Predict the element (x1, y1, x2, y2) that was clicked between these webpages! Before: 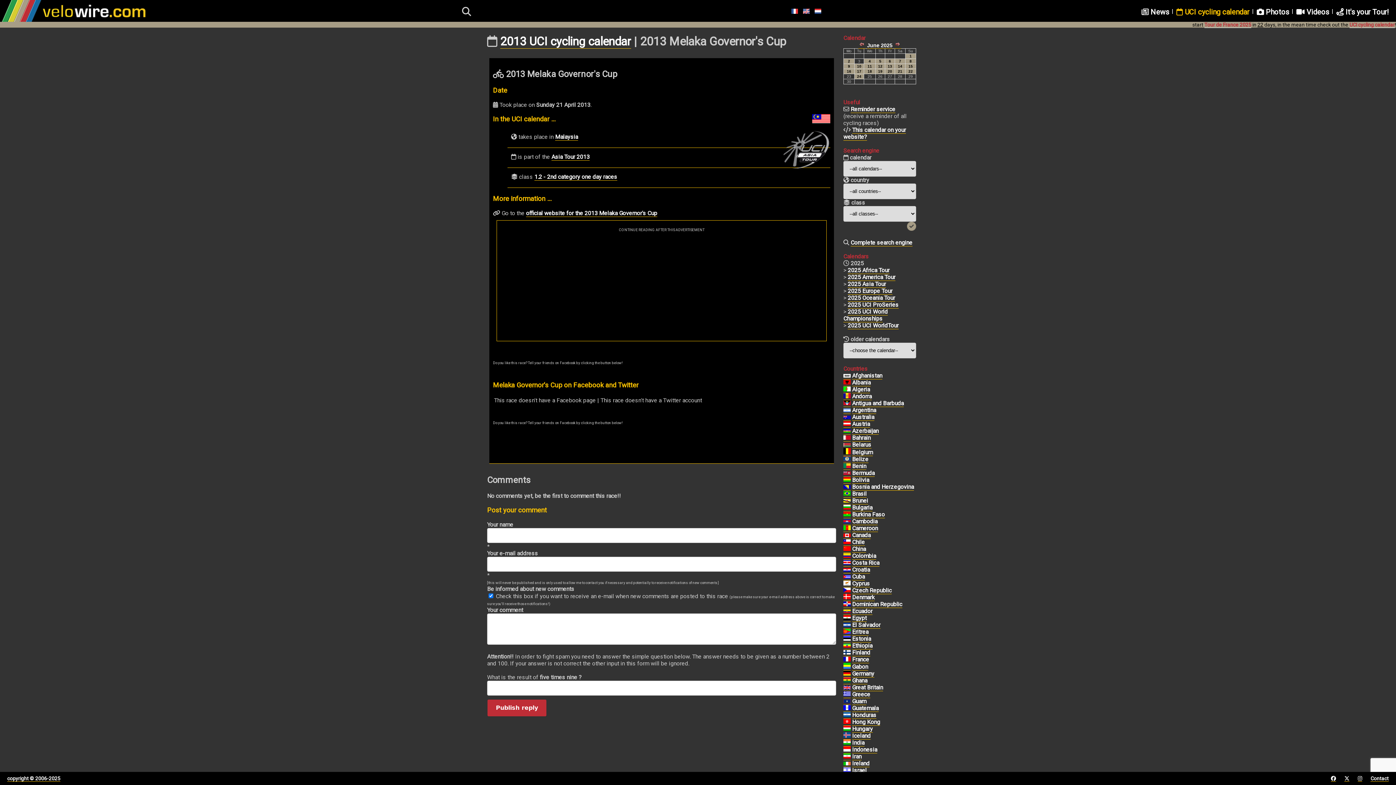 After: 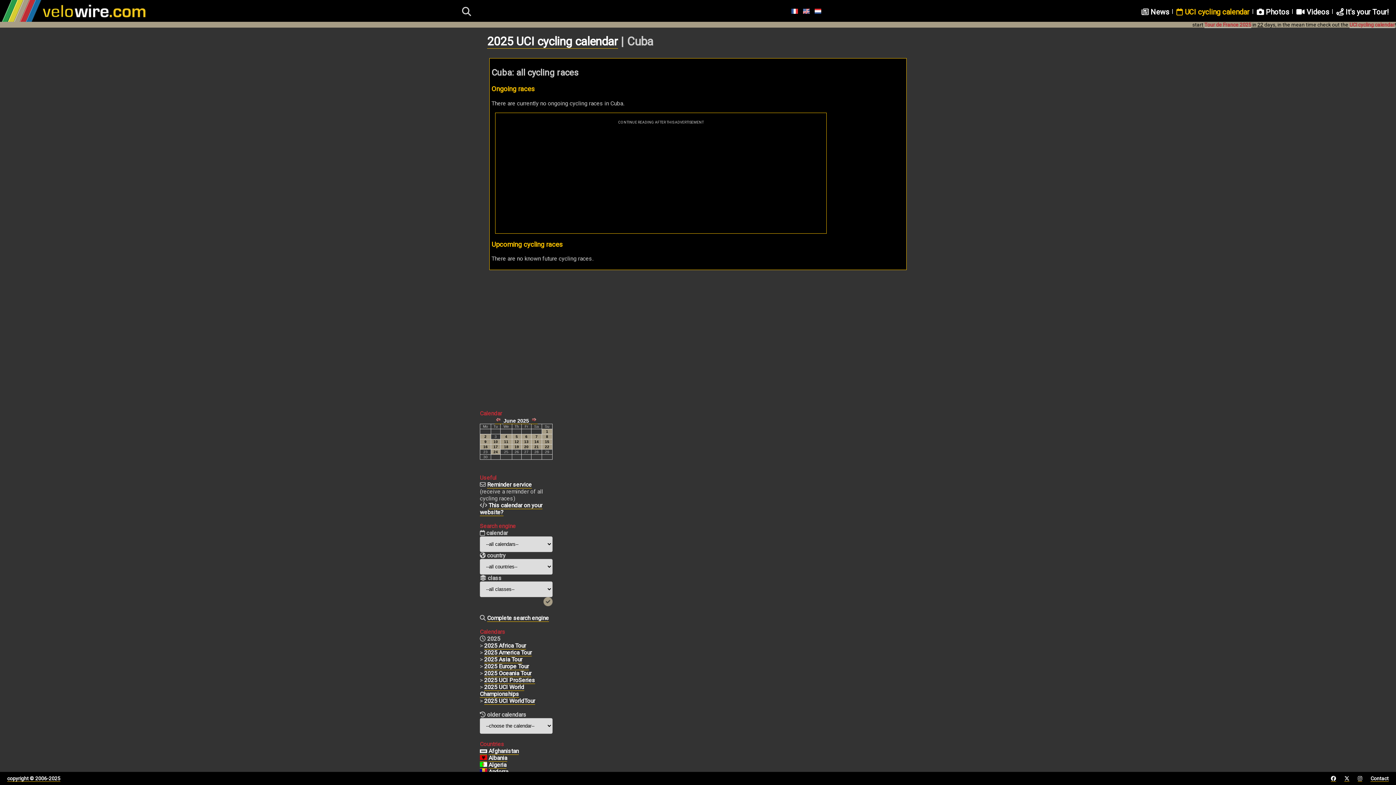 Action: label: Cuba bbox: (852, 573, 865, 580)